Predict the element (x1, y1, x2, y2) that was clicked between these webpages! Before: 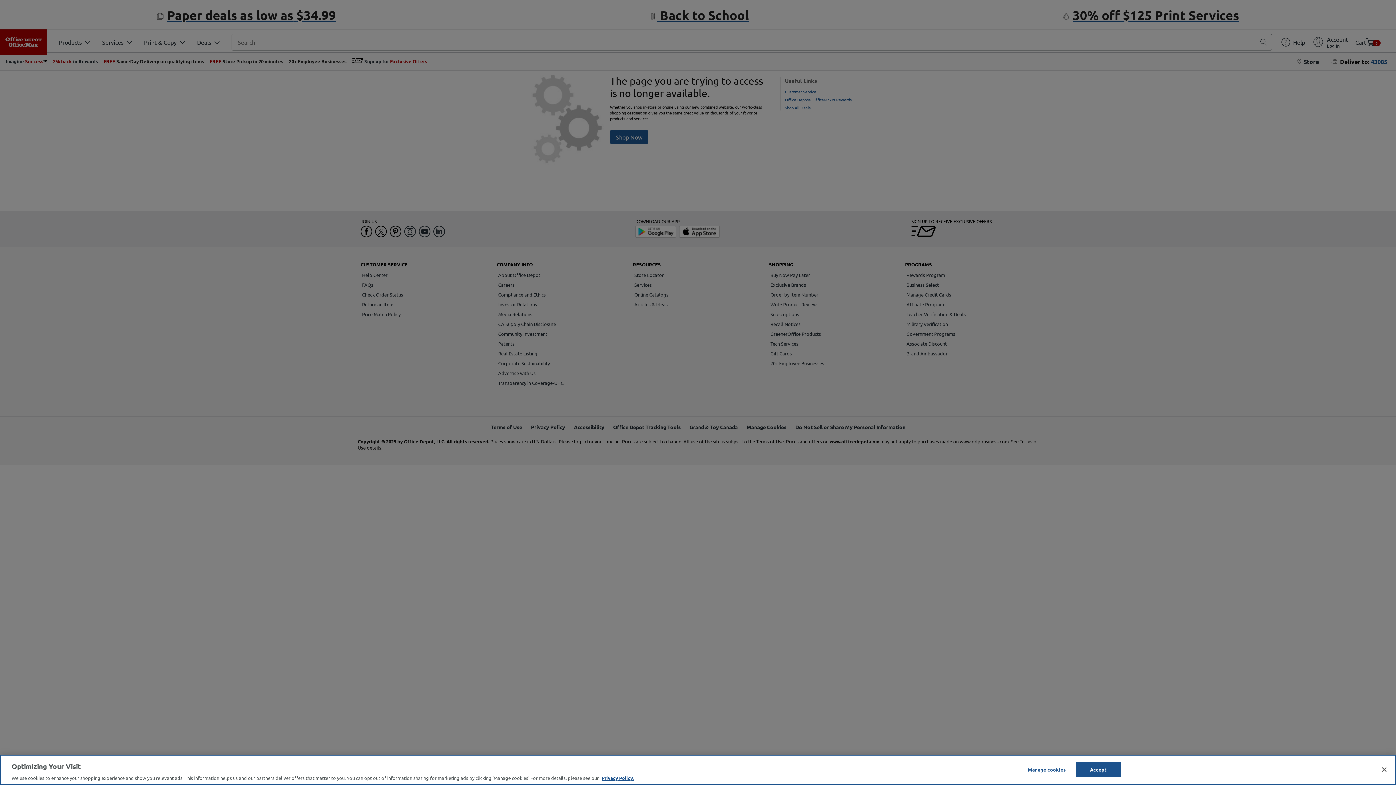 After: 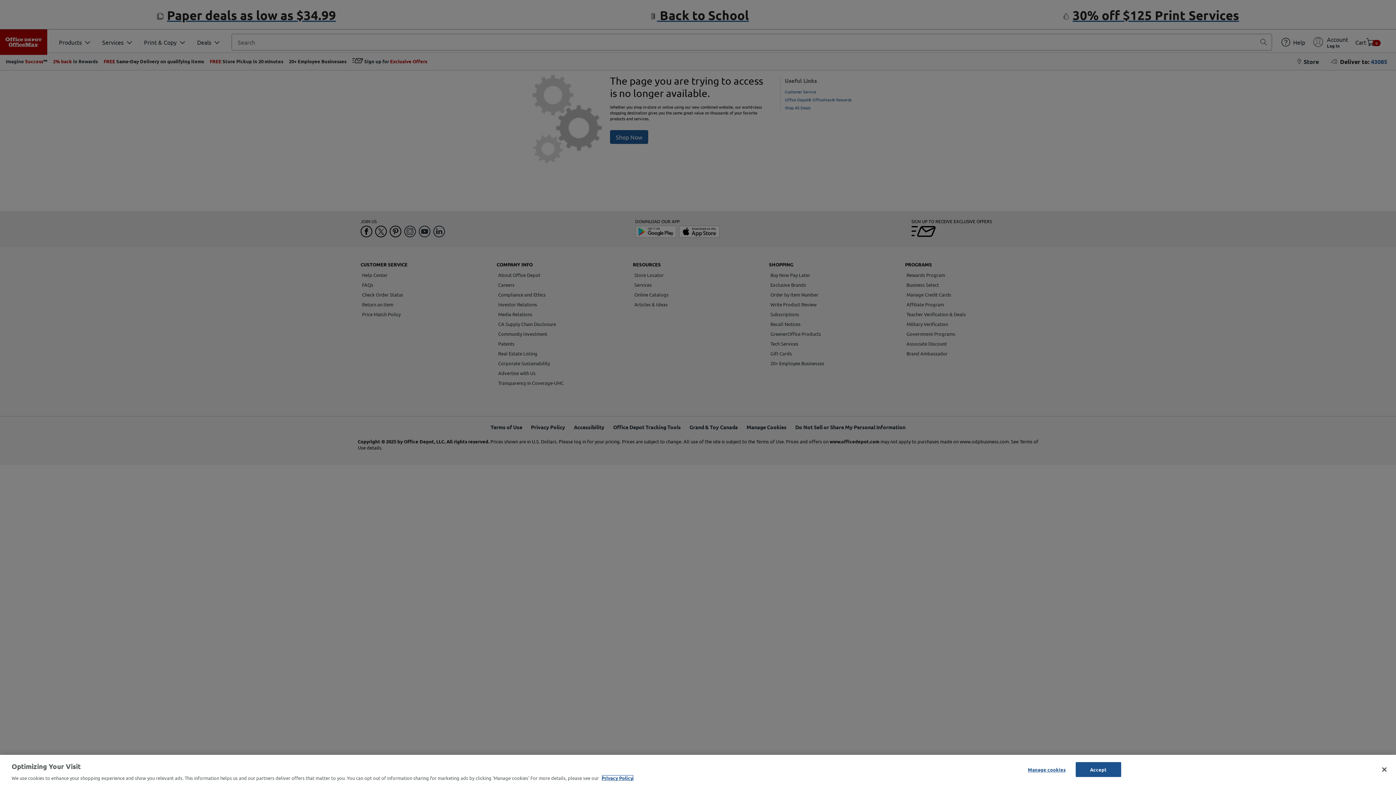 Action: bbox: (601, 775, 633, 781) label: More information about your privacy, opens in a new tab